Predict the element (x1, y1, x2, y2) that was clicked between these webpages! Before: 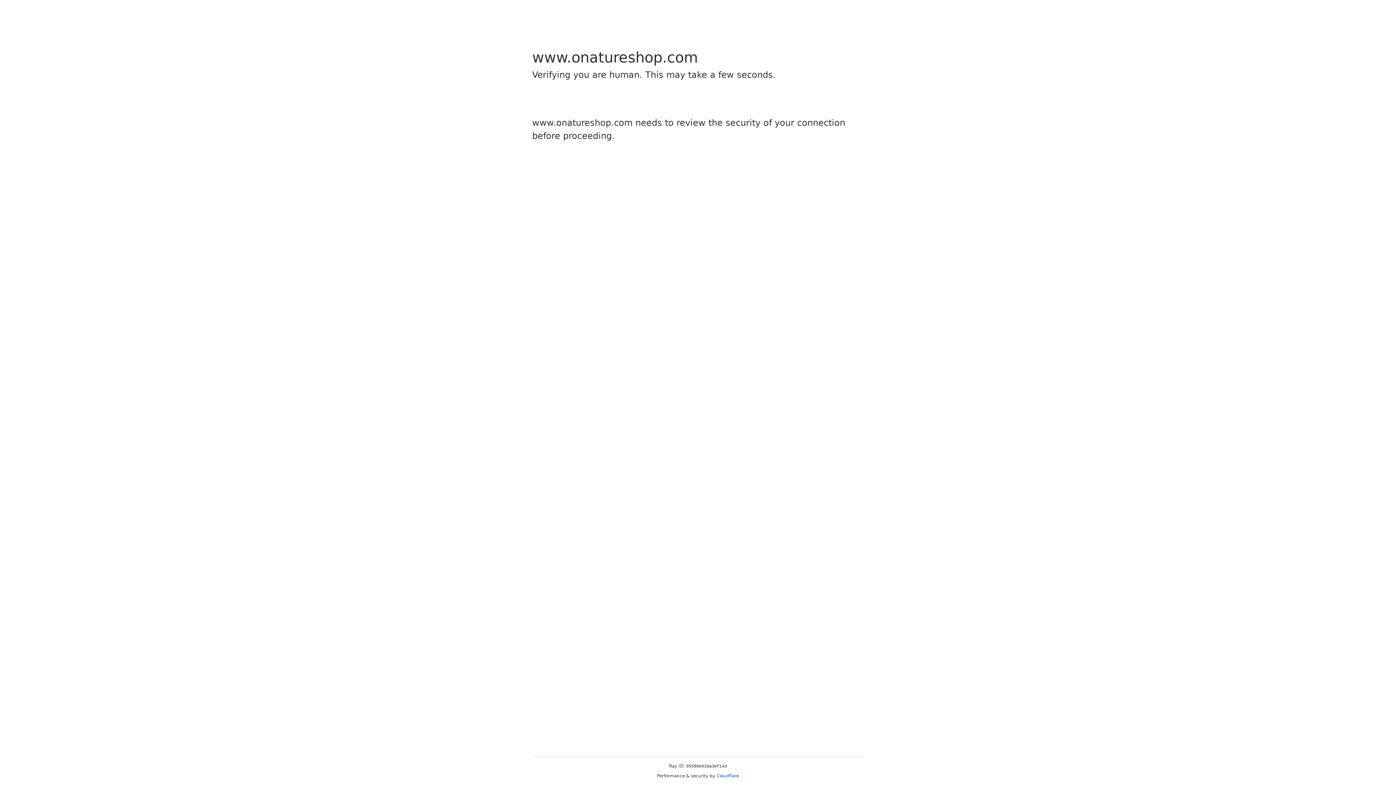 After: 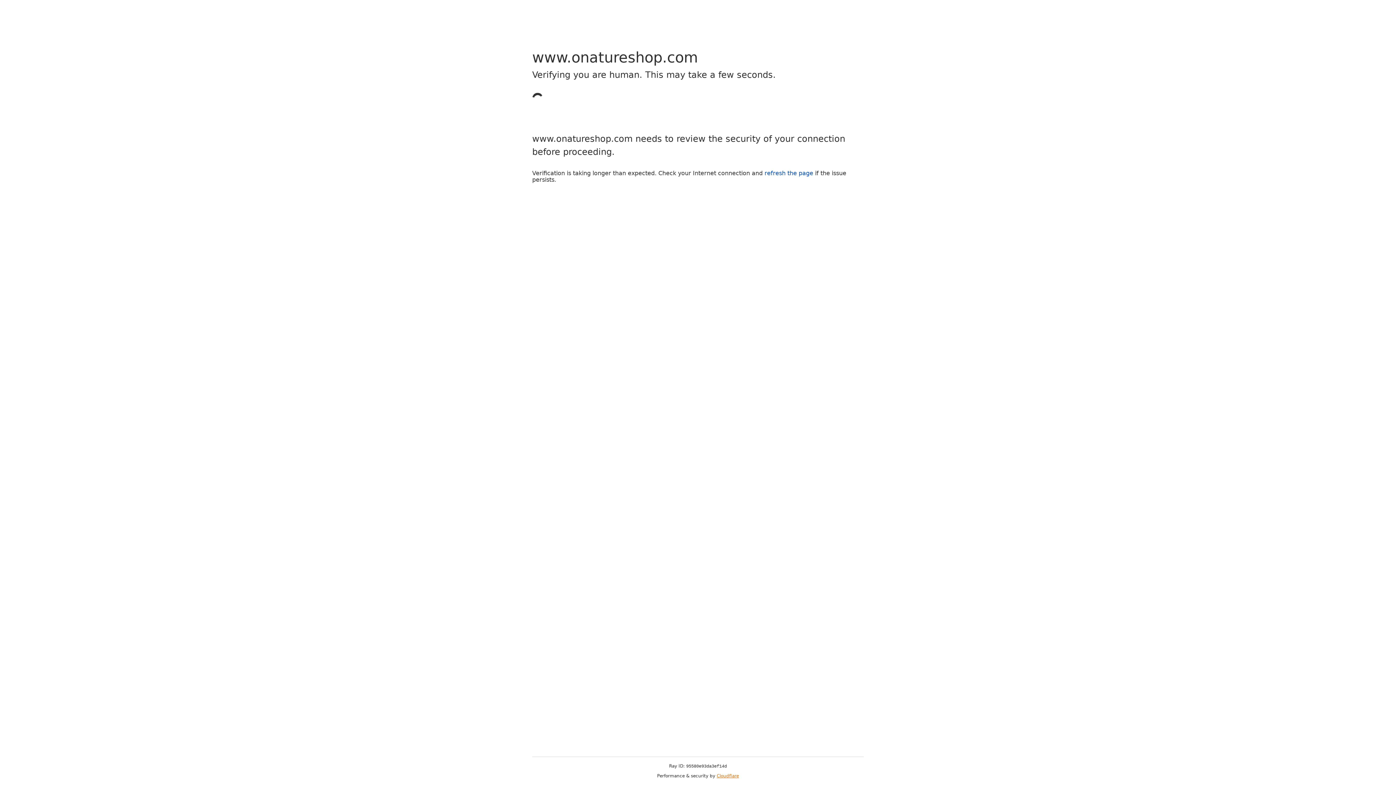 Action: bbox: (716, 773, 739, 778) label: Cloudflare